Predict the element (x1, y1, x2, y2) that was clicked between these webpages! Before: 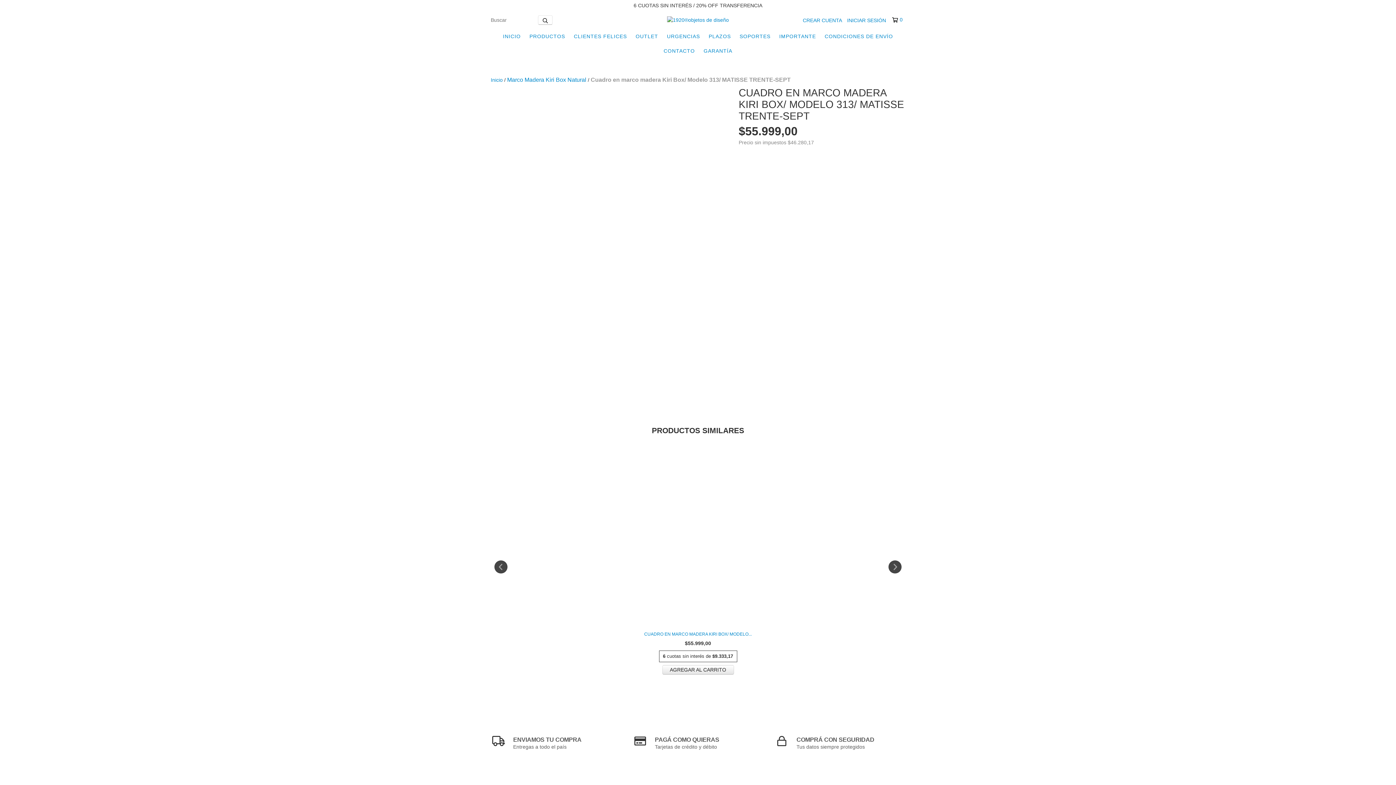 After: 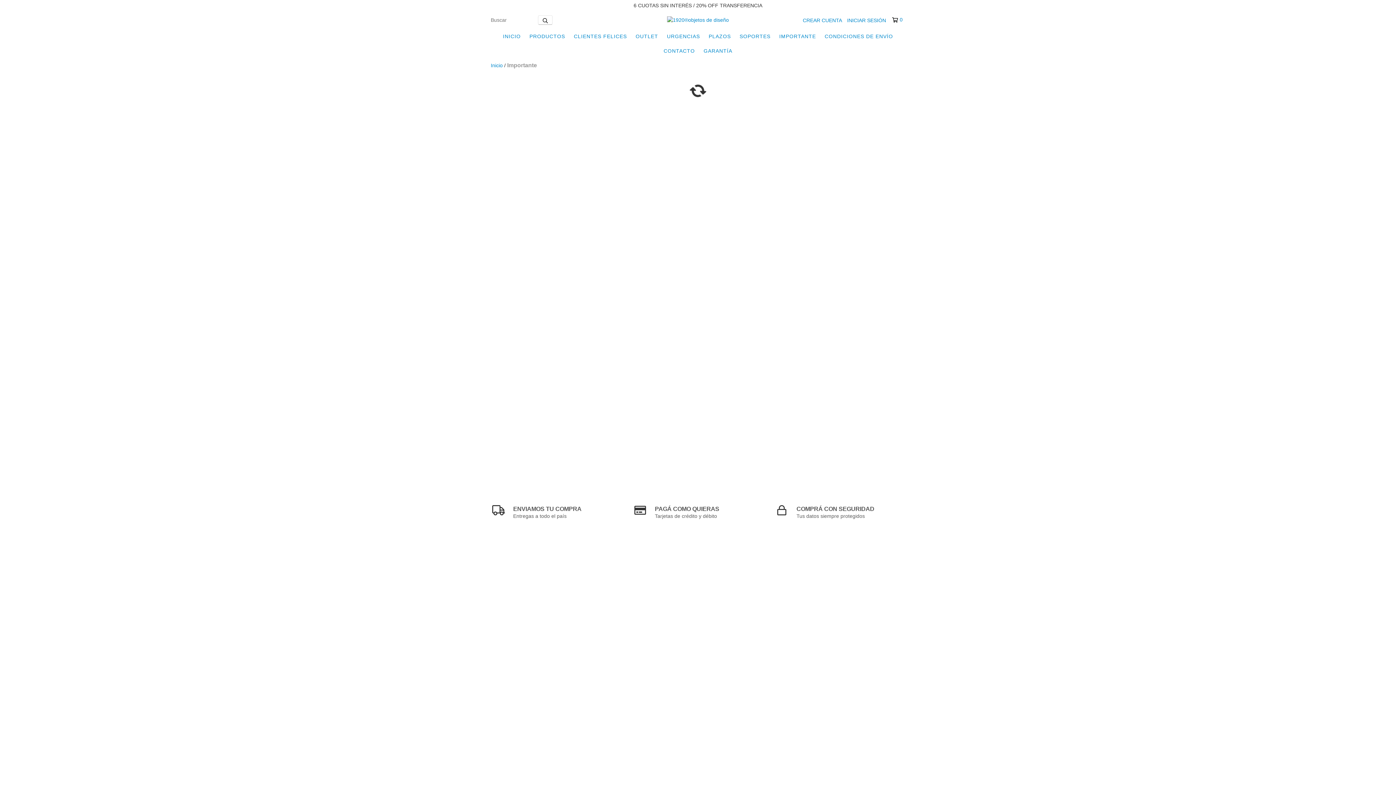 Action: bbox: (775, 29, 819, 43) label: IMPORTANTE